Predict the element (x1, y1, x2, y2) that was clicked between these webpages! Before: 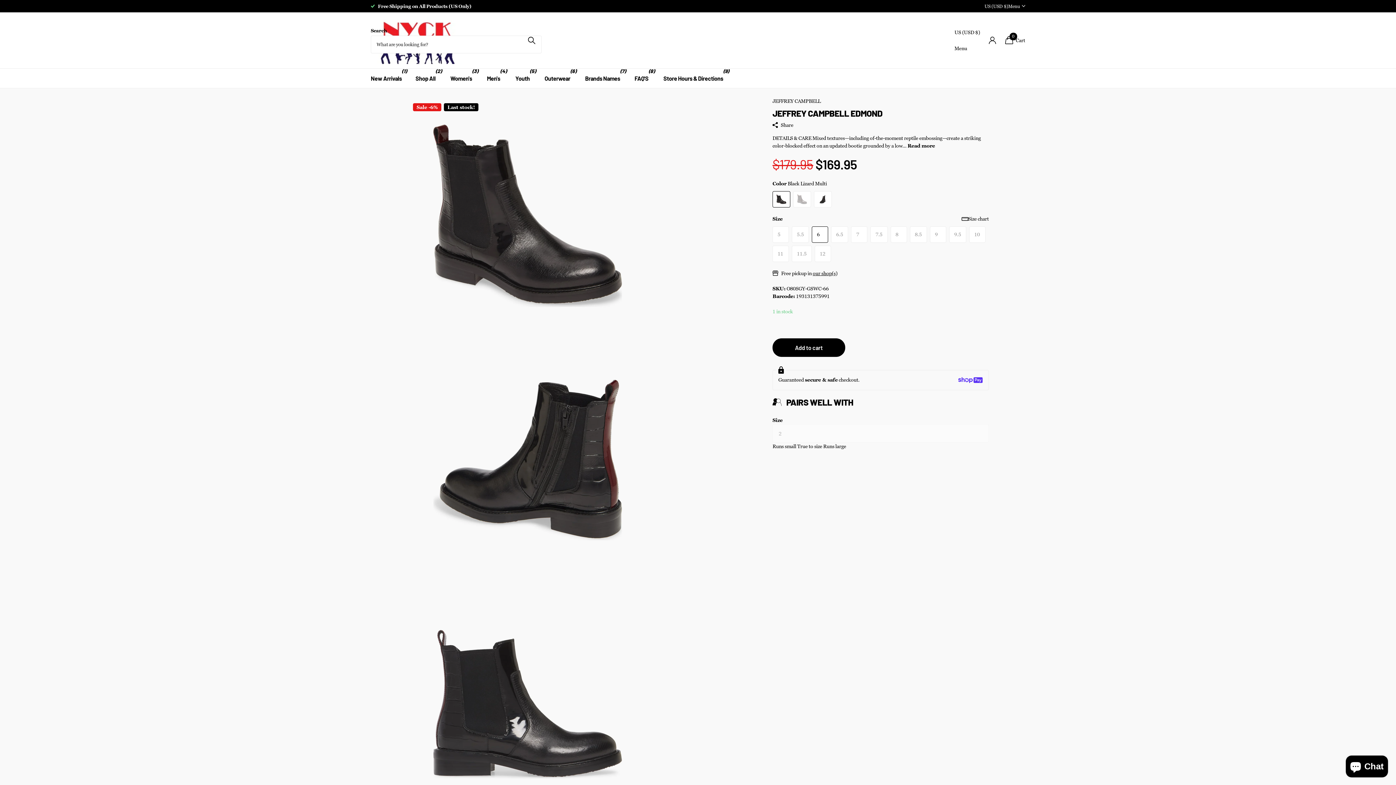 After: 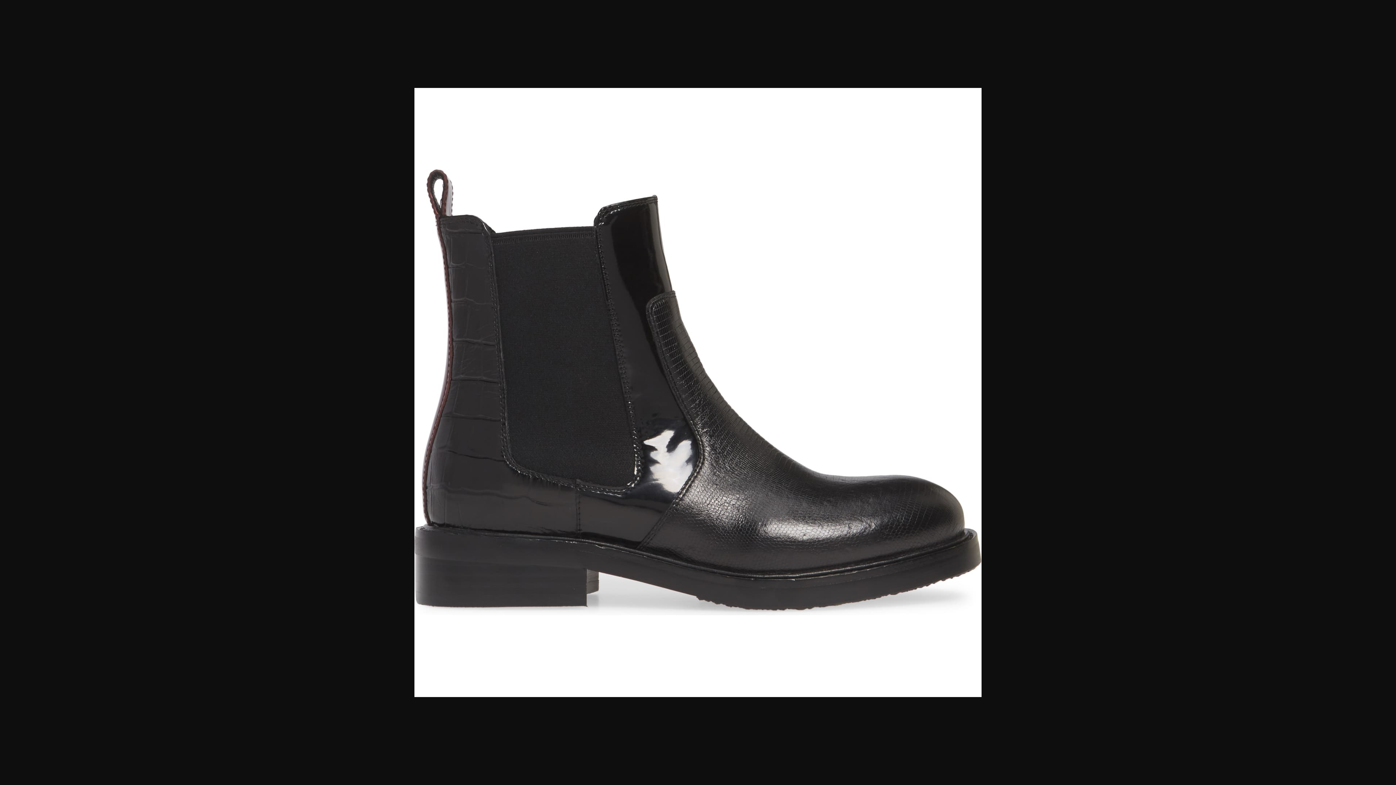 Action: bbox: (407, 586, 745, 822)